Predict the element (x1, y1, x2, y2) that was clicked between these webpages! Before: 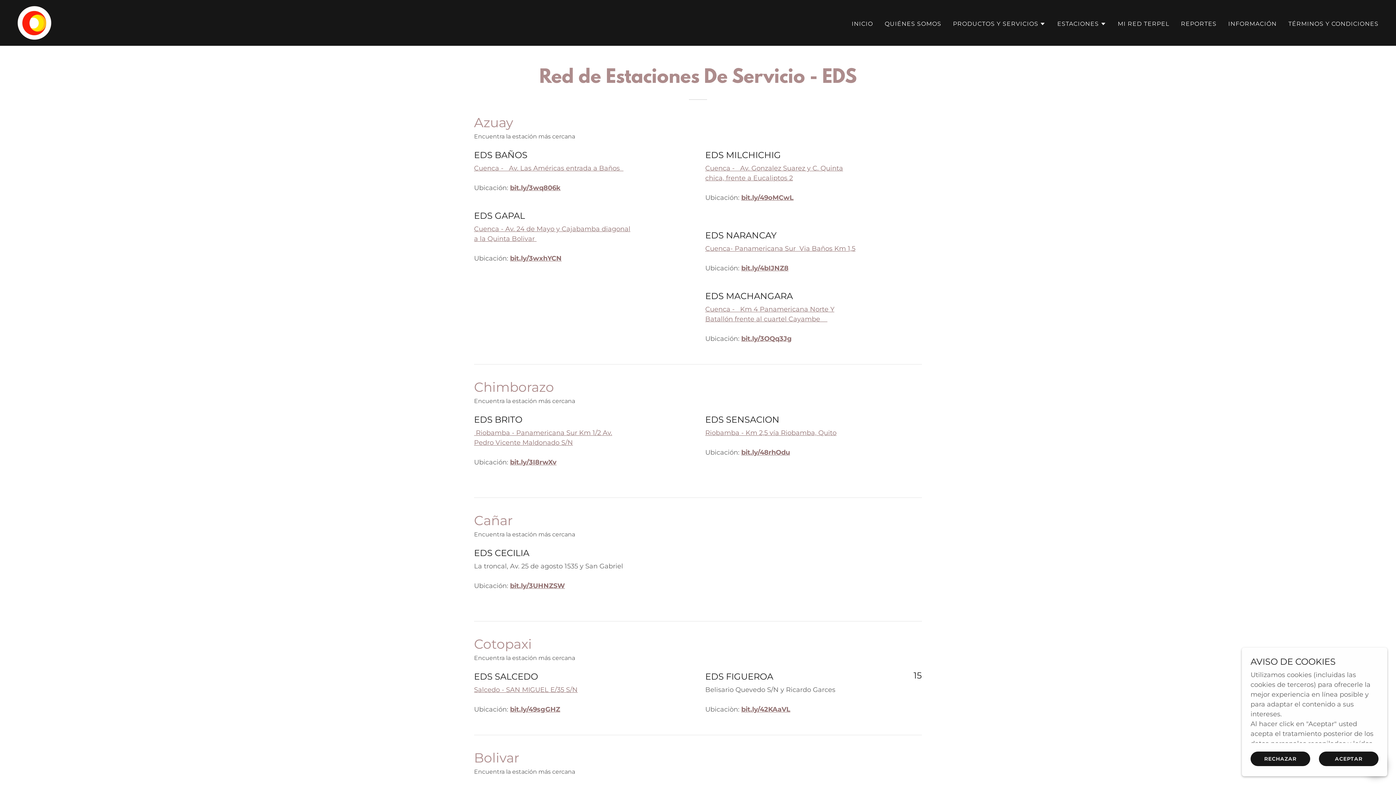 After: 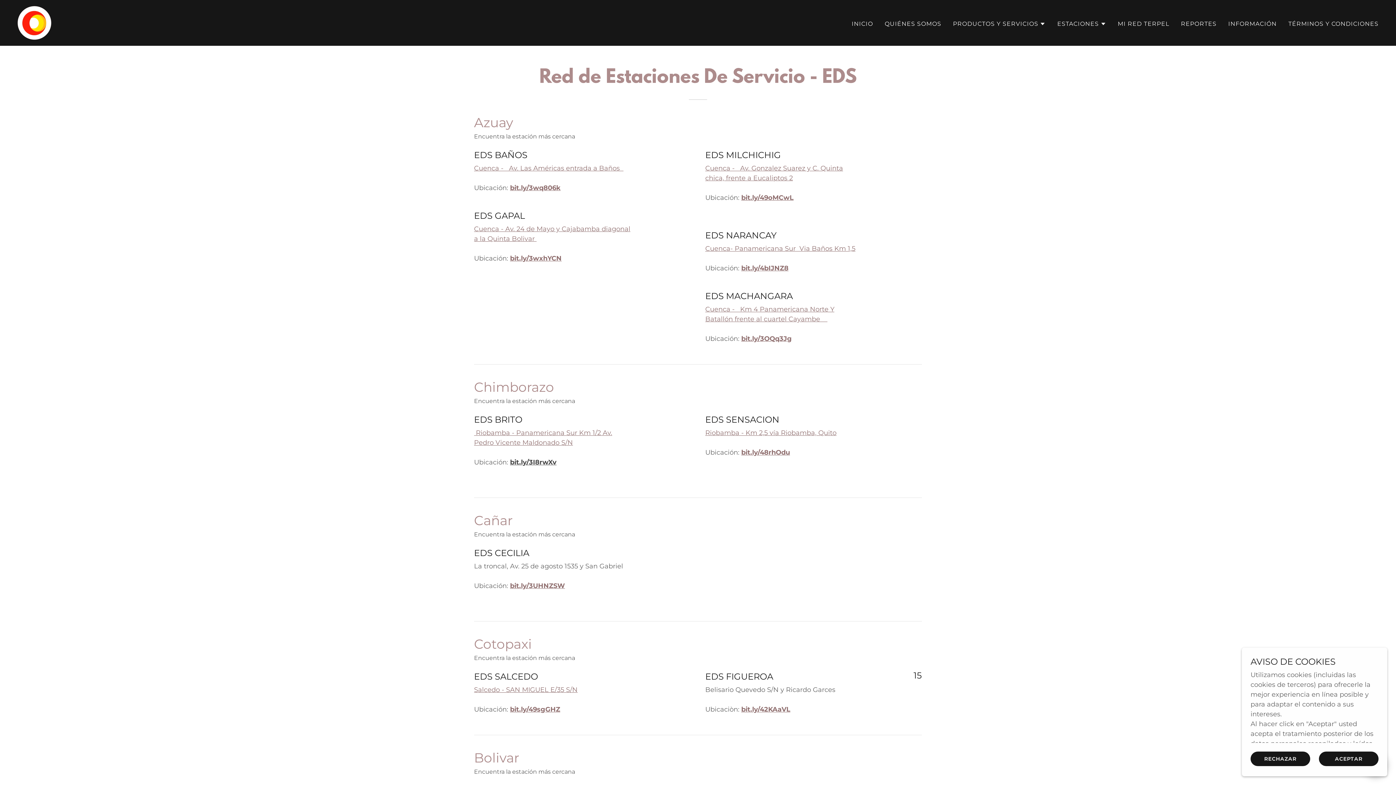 Action: label: bit.ly/3I8rwXv bbox: (510, 458, 556, 466)